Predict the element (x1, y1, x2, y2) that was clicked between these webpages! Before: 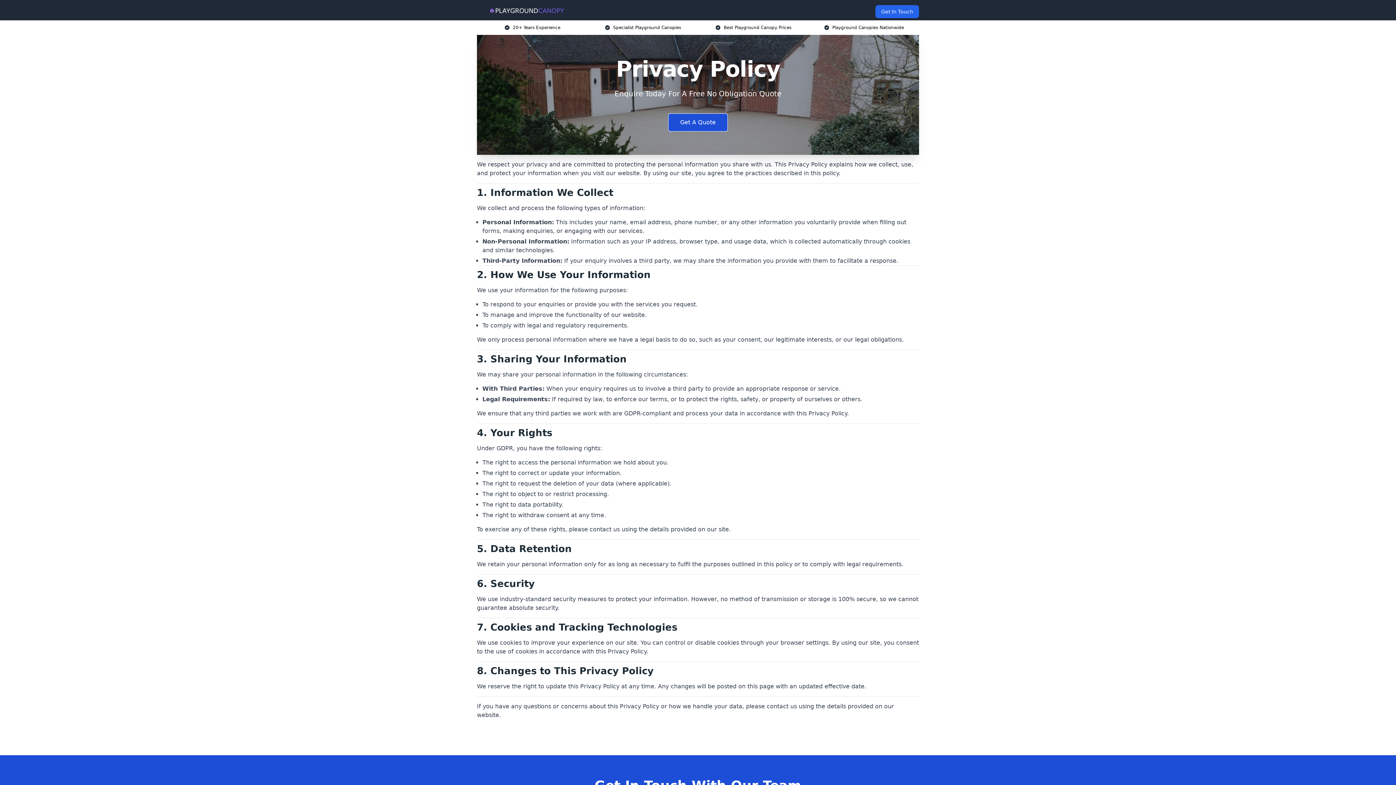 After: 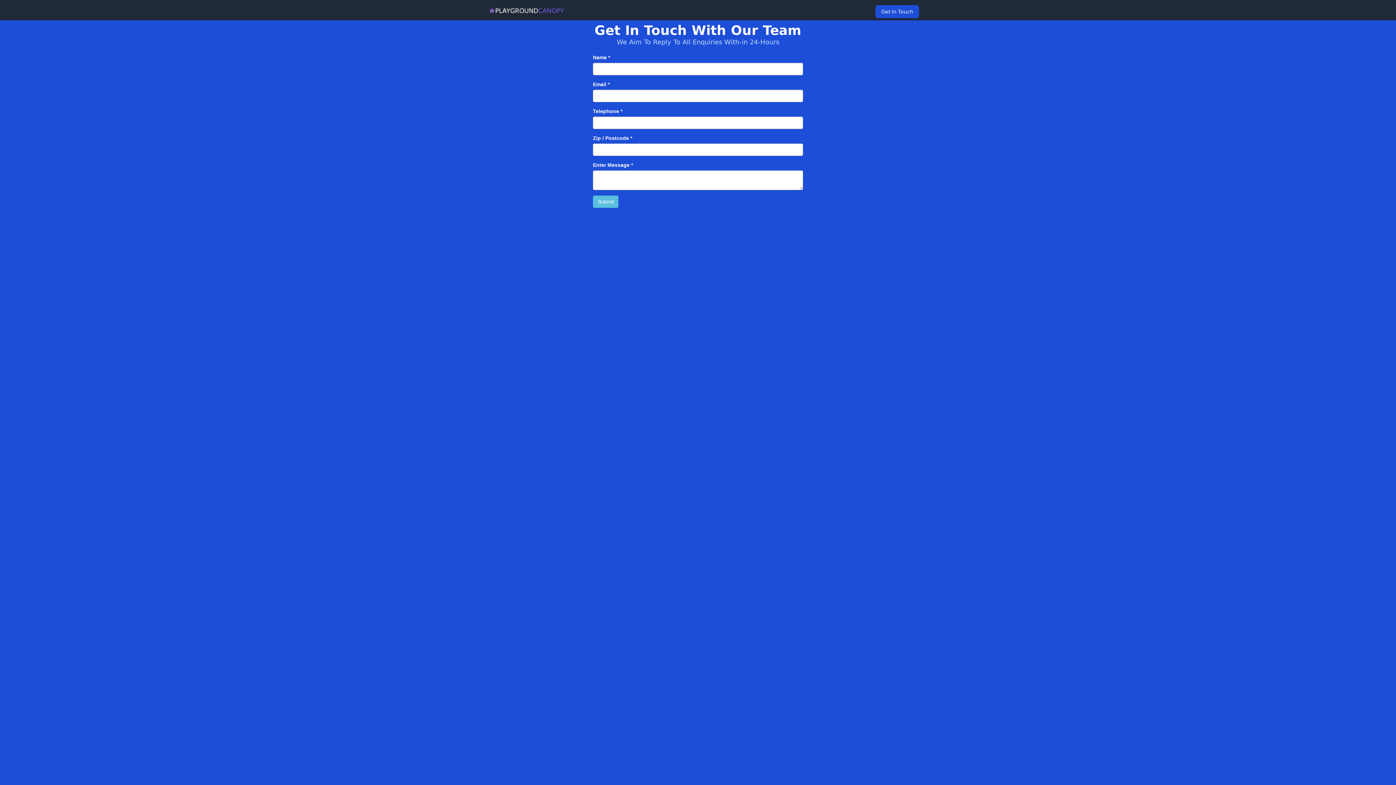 Action: label: Get In Touch bbox: (875, 5, 919, 18)